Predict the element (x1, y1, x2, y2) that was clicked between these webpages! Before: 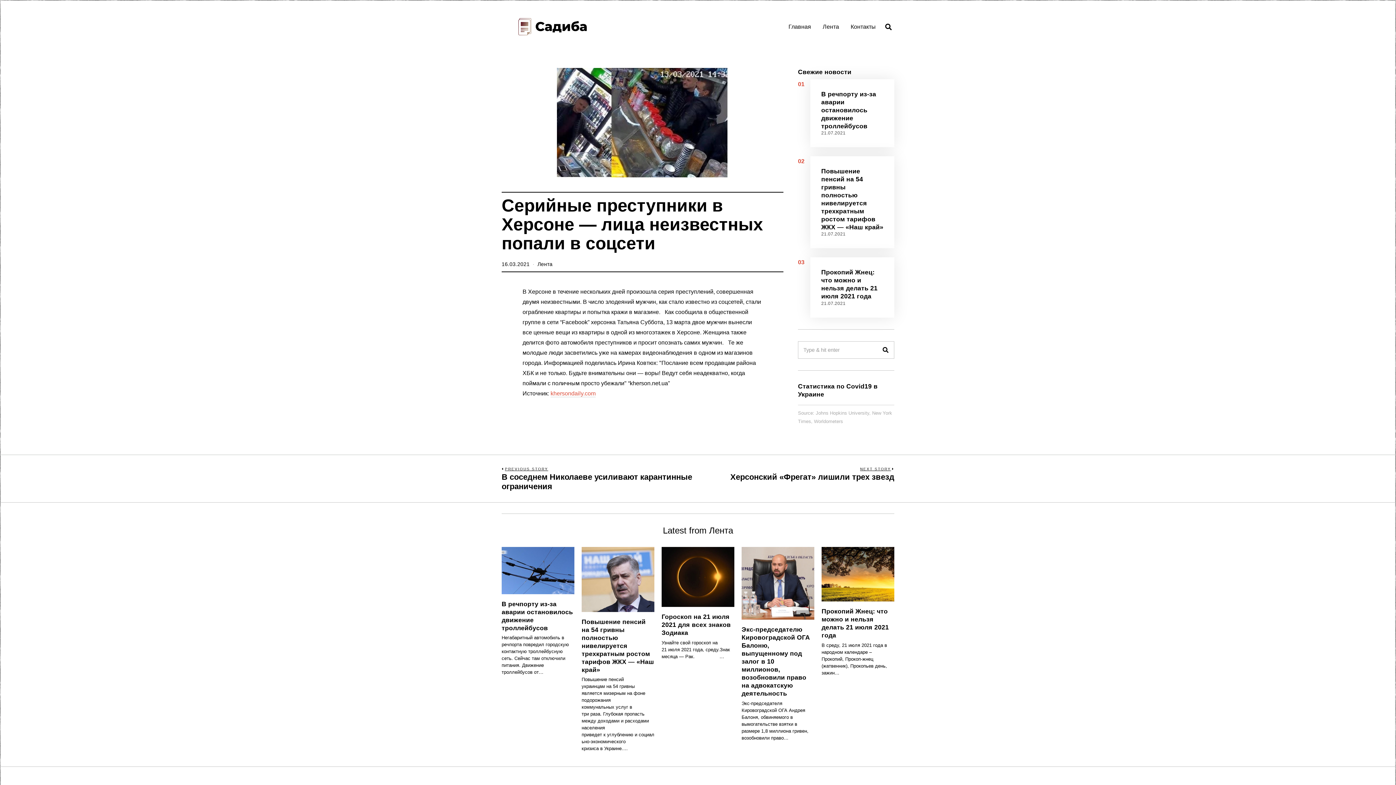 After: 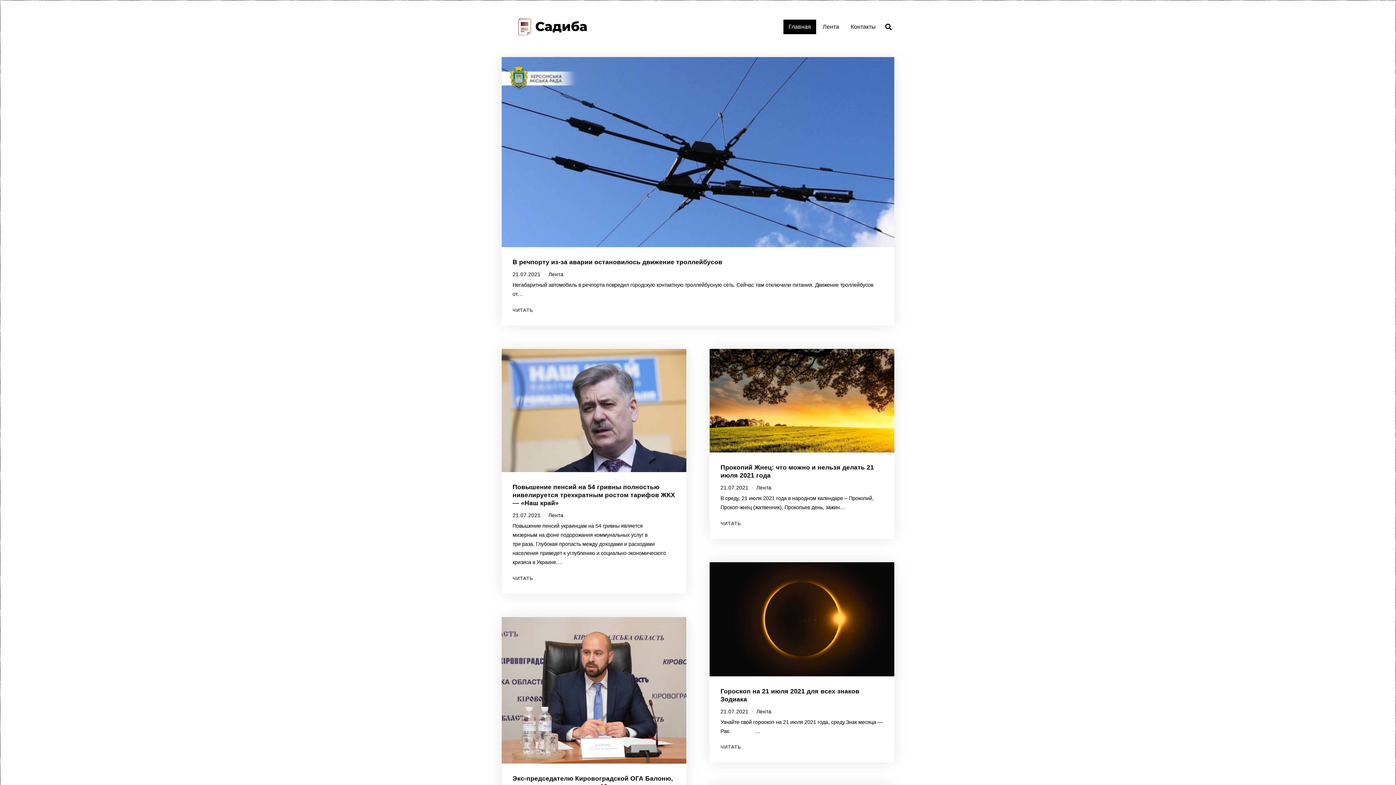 Action: label: Главная bbox: (783, 19, 816, 34)